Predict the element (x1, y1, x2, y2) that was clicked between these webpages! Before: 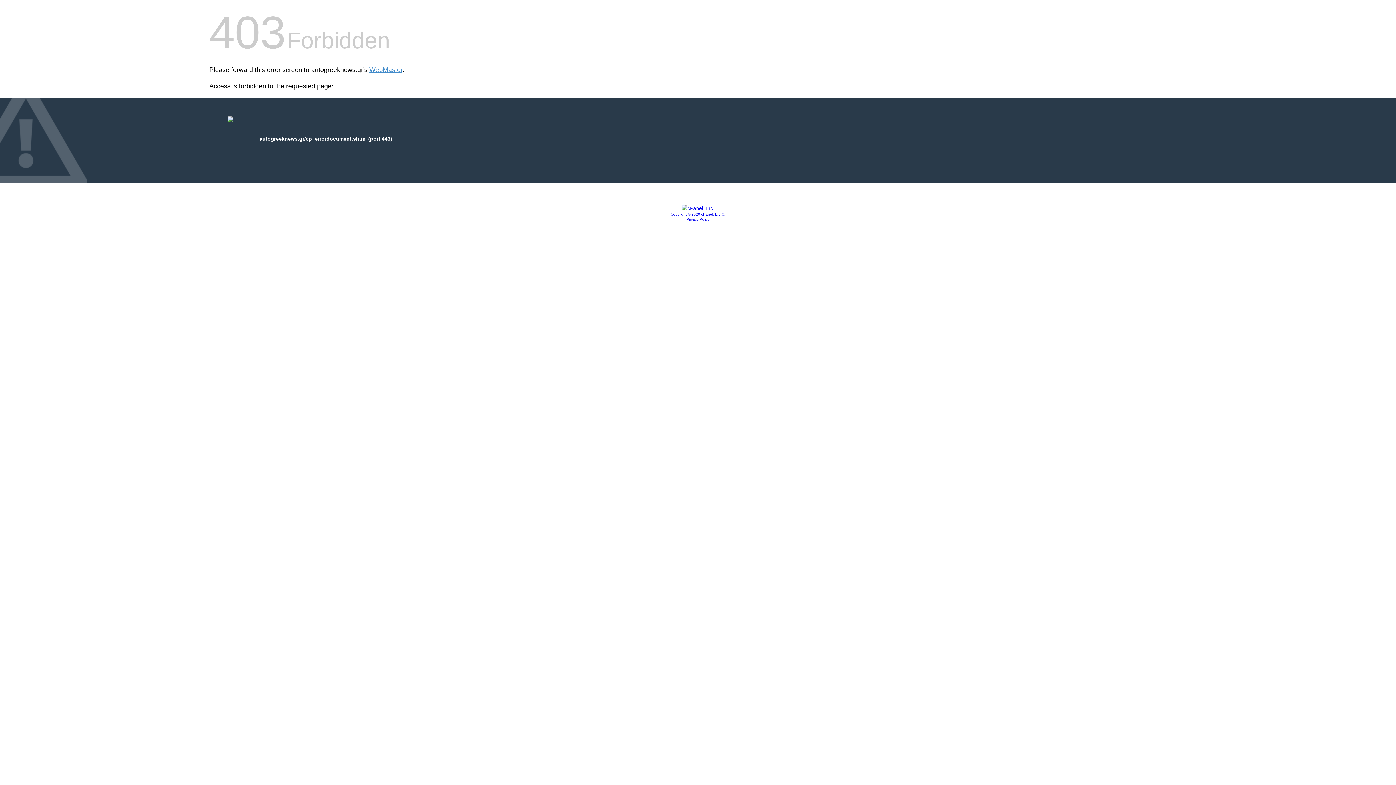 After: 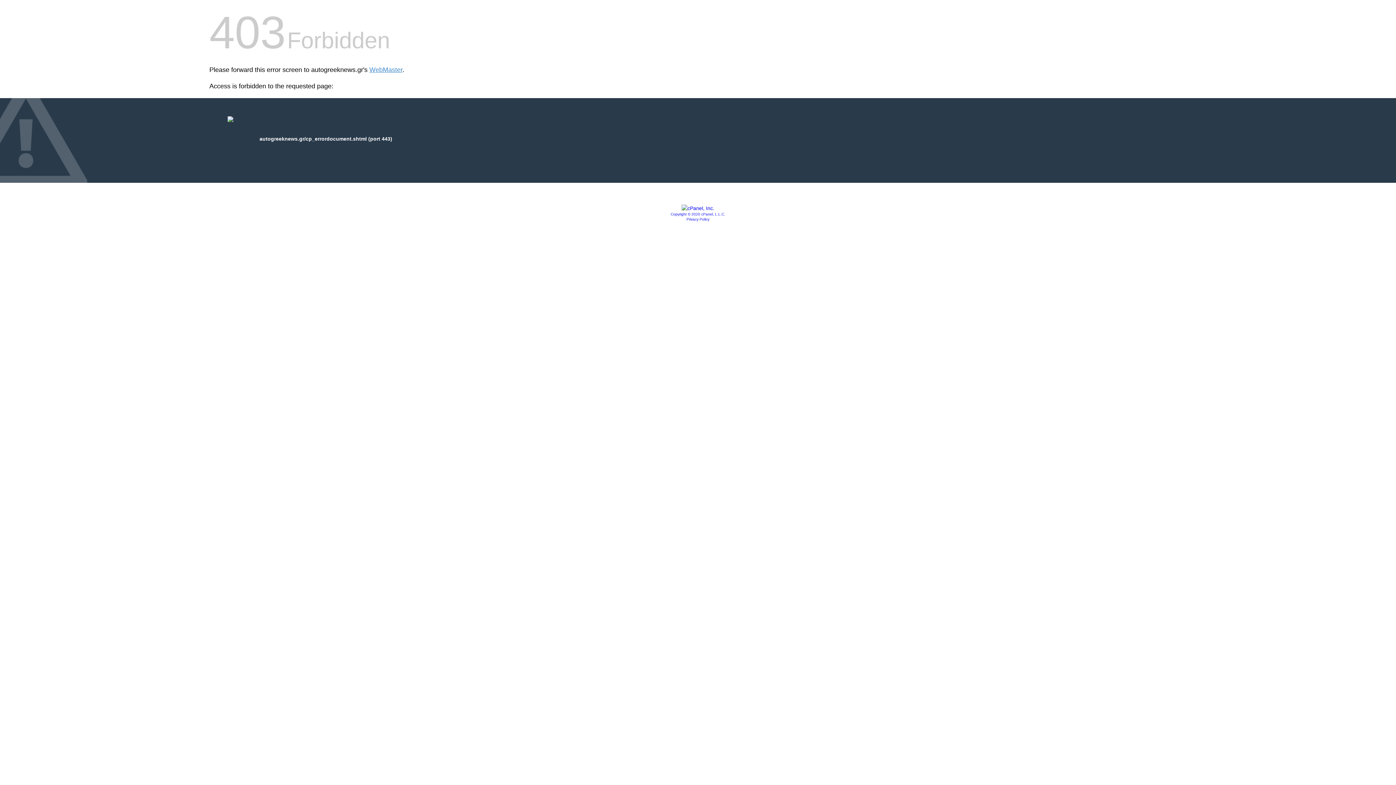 Action: bbox: (686, 217, 709, 221) label: Privacy Policy